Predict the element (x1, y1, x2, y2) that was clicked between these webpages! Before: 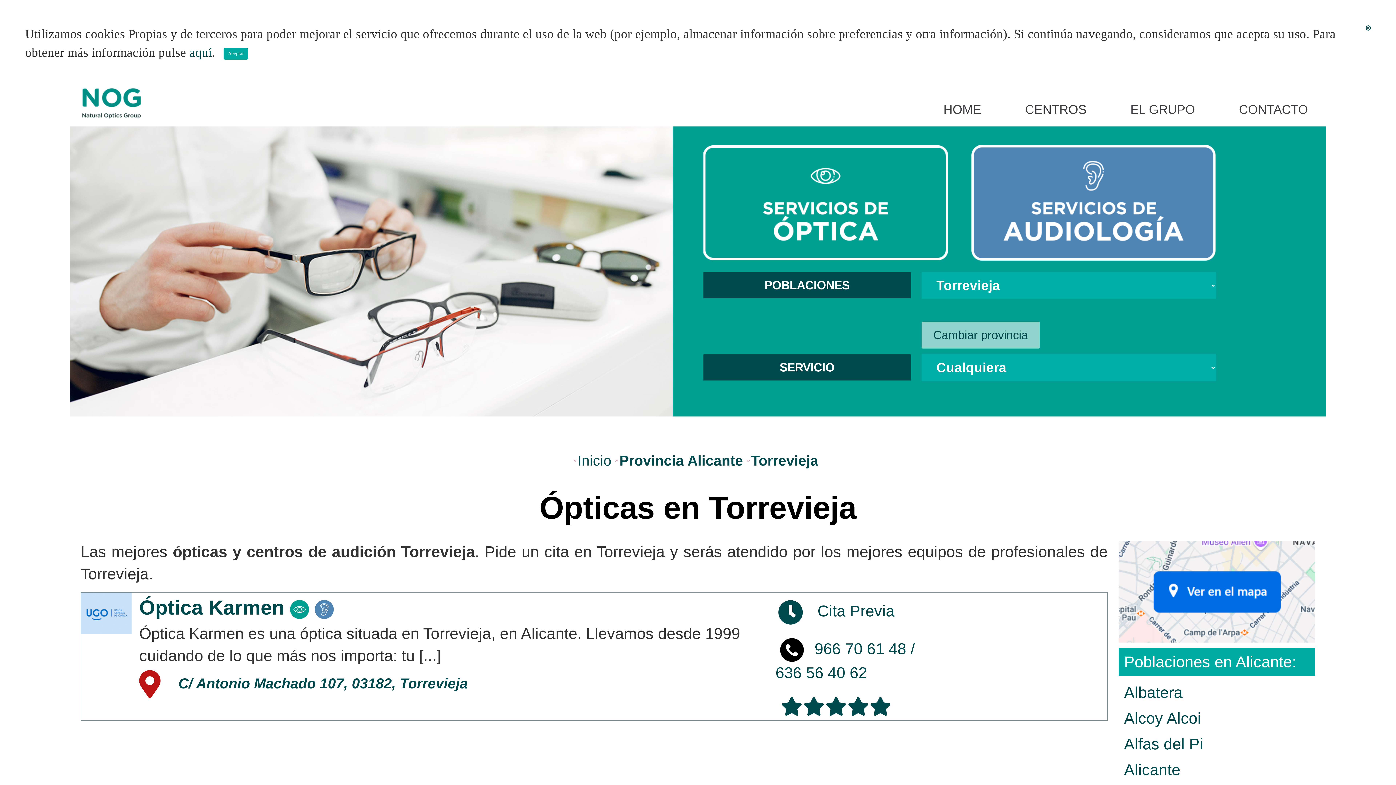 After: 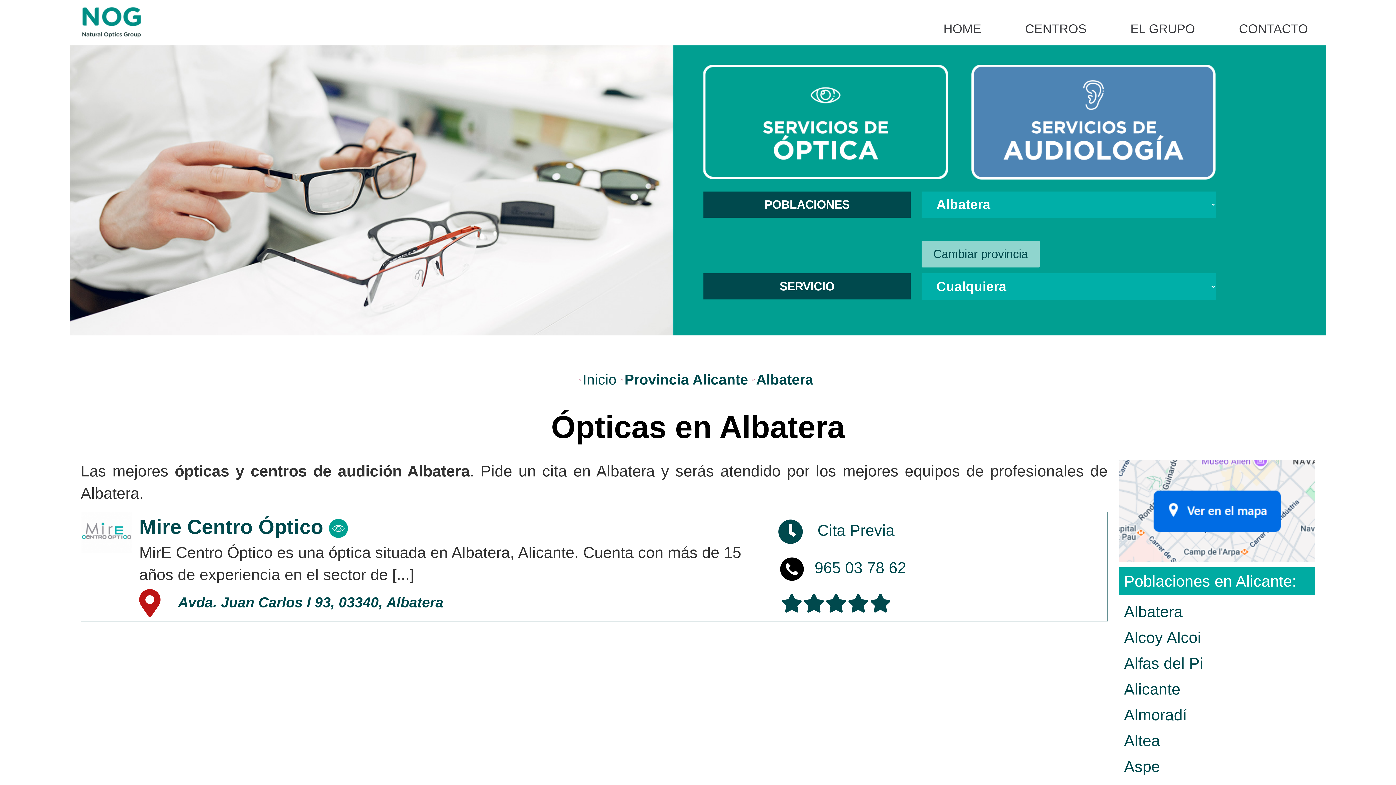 Action: label: Albatera bbox: (1124, 684, 1182, 701)